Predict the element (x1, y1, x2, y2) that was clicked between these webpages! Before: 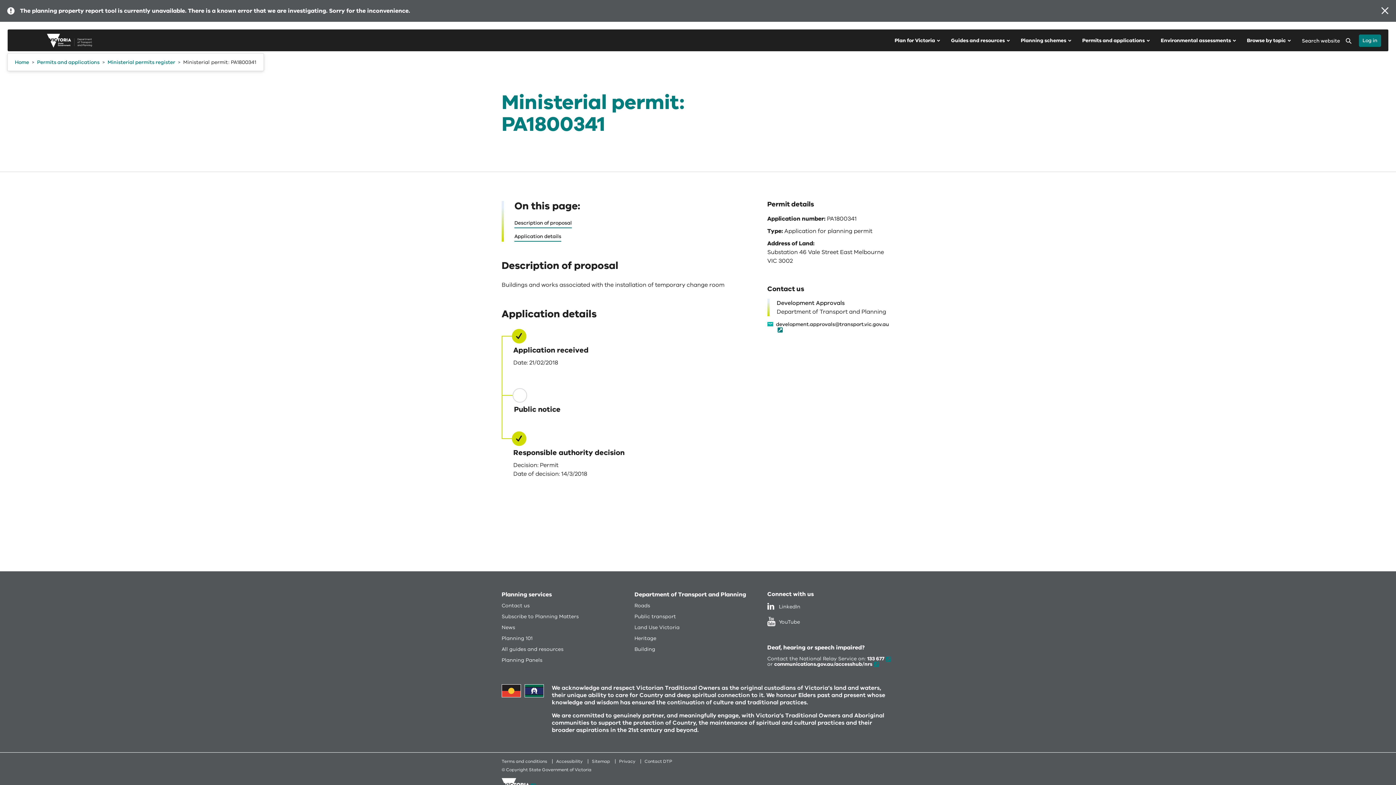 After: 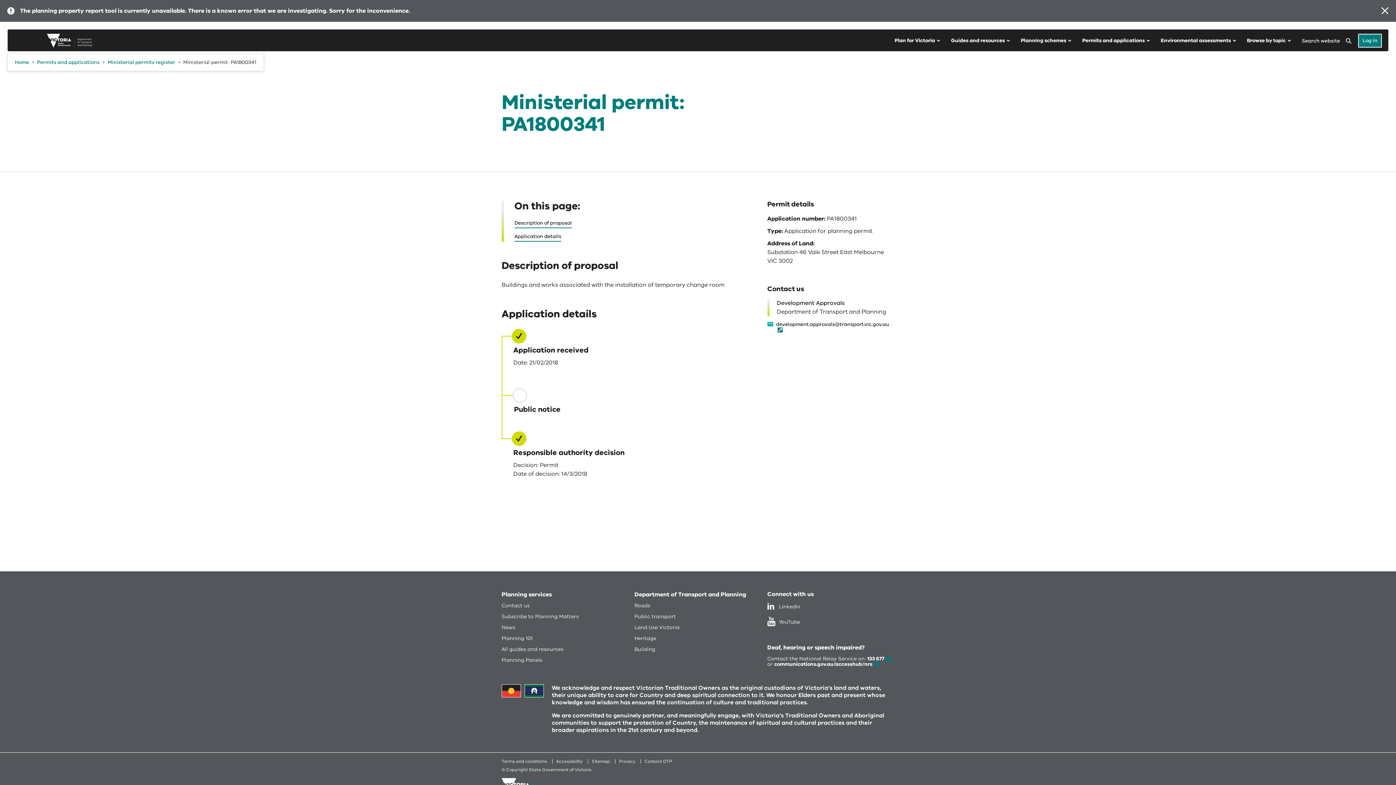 Action: bbox: (1359, 34, 1381, 46) label: Log in